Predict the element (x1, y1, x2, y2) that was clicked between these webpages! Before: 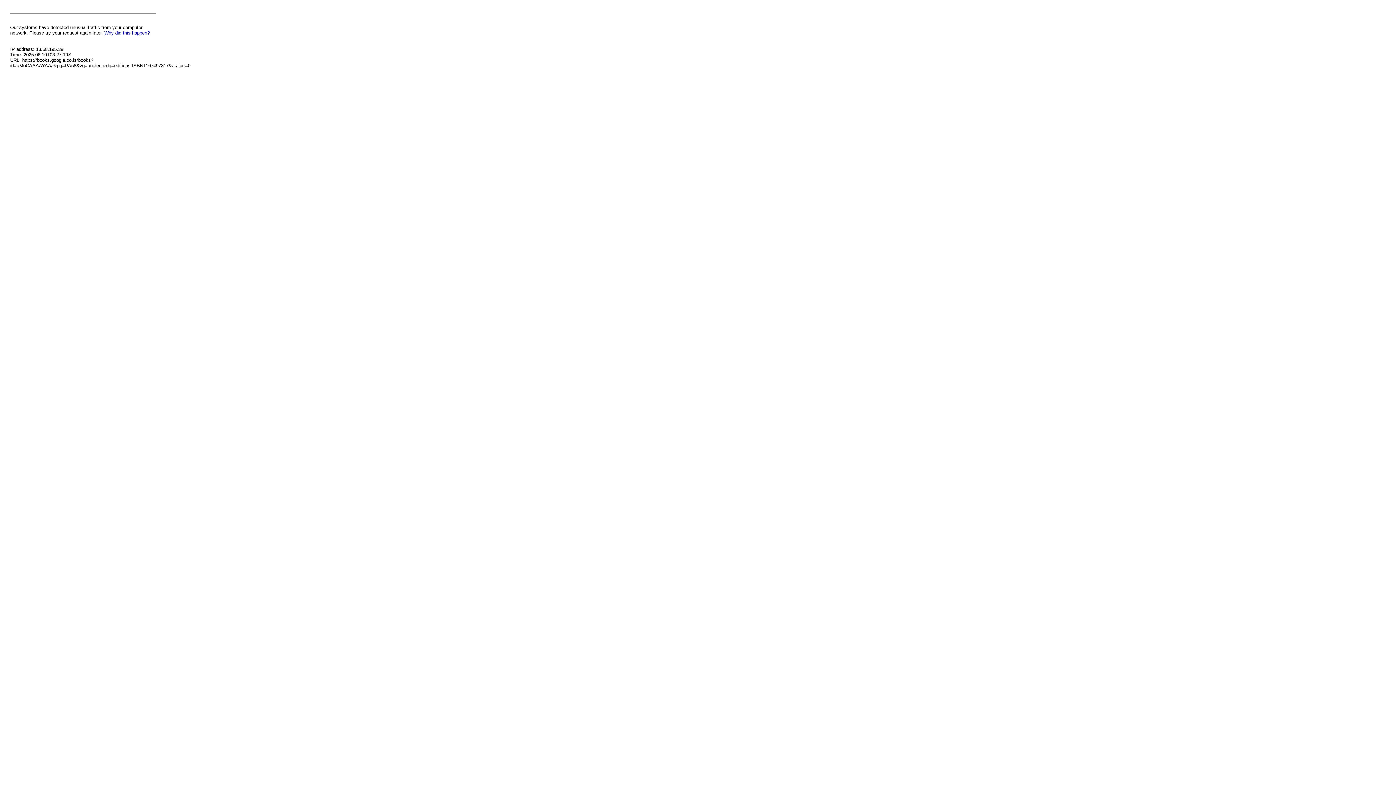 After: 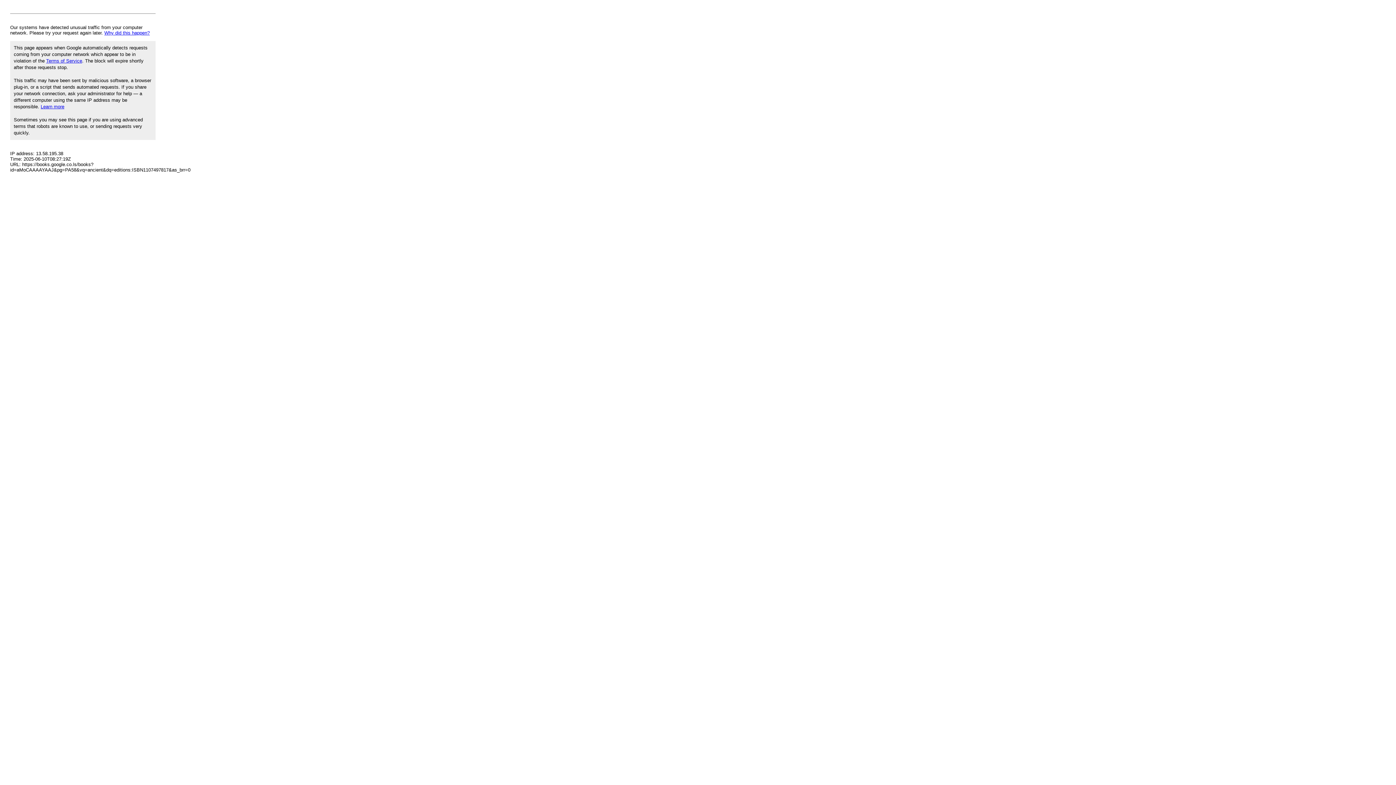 Action: label: Why did this happen? bbox: (104, 30, 149, 35)